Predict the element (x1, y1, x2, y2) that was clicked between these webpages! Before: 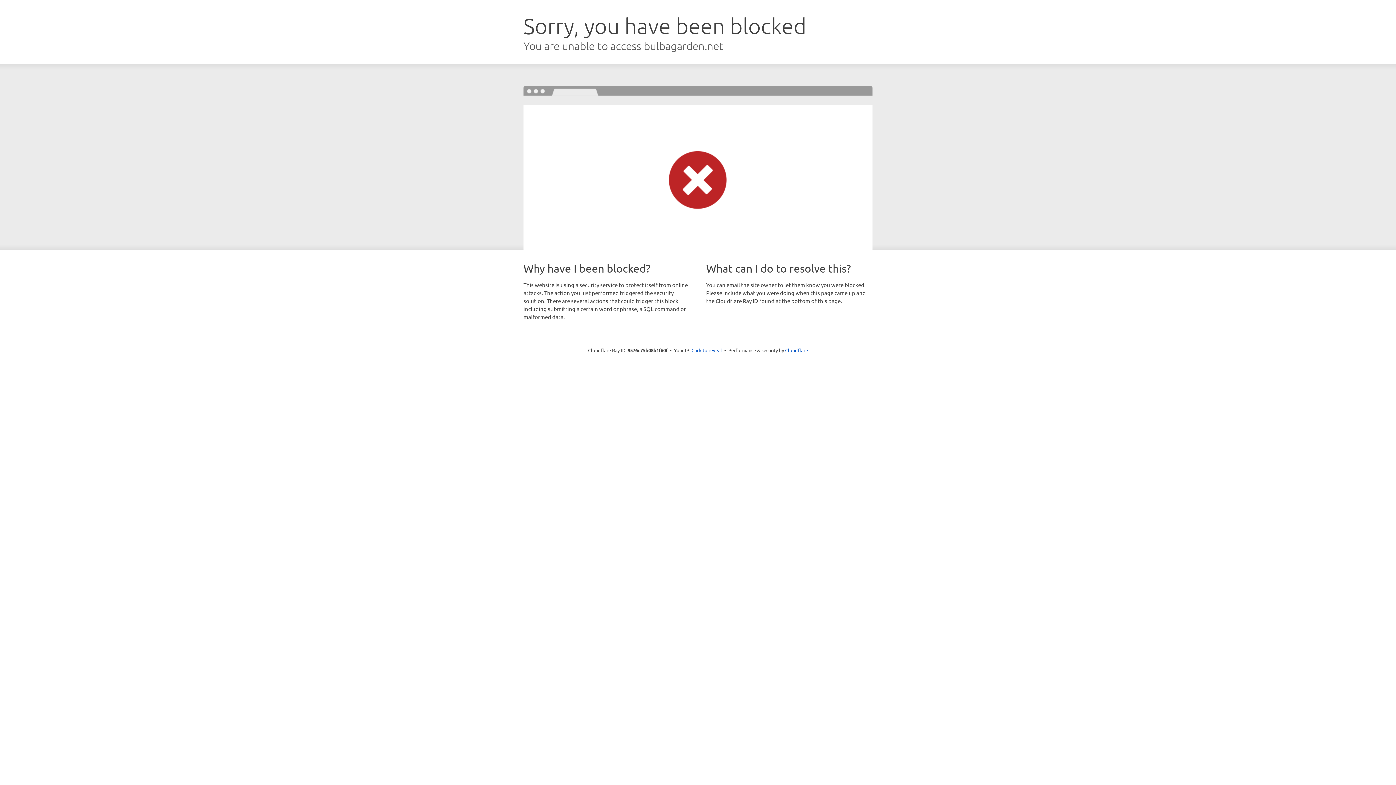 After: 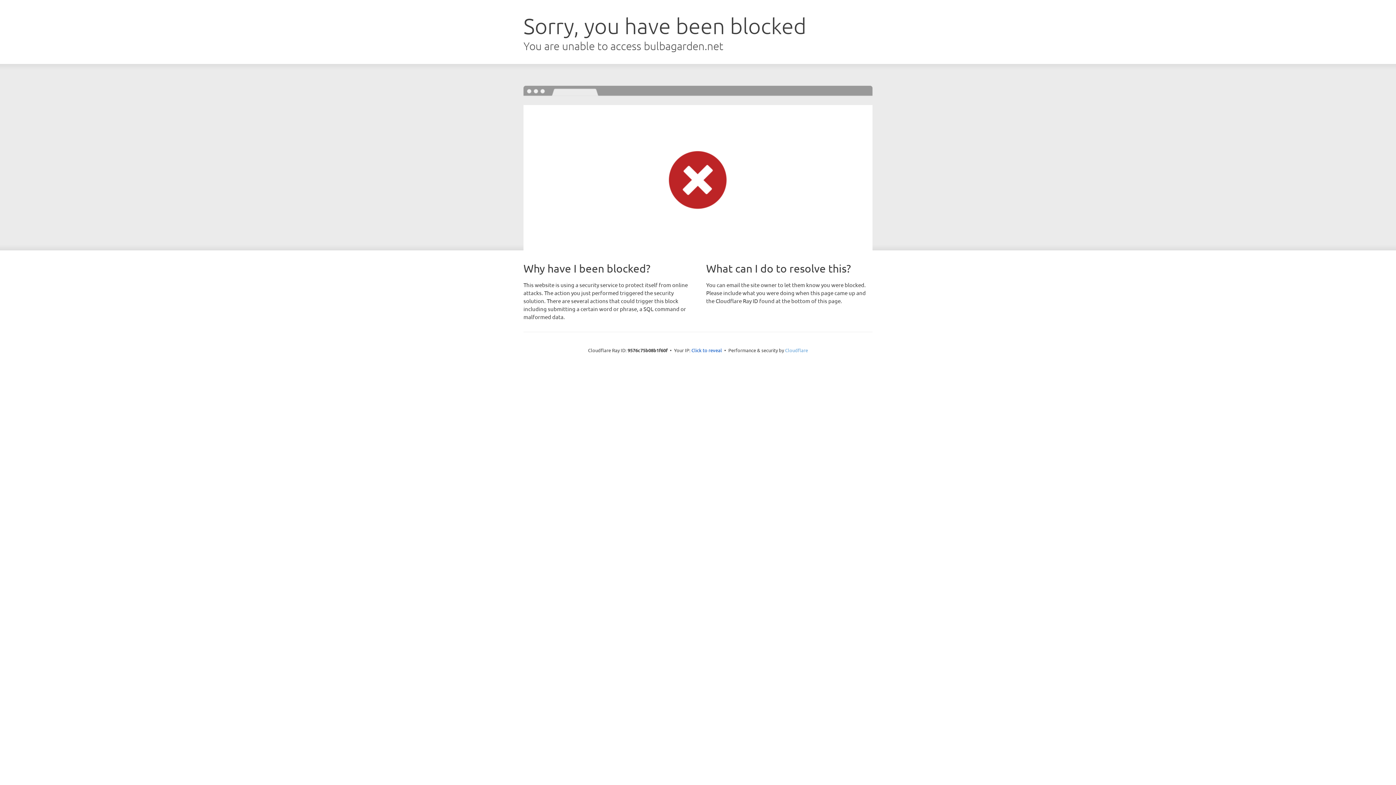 Action: label: Cloudflare bbox: (785, 347, 808, 353)